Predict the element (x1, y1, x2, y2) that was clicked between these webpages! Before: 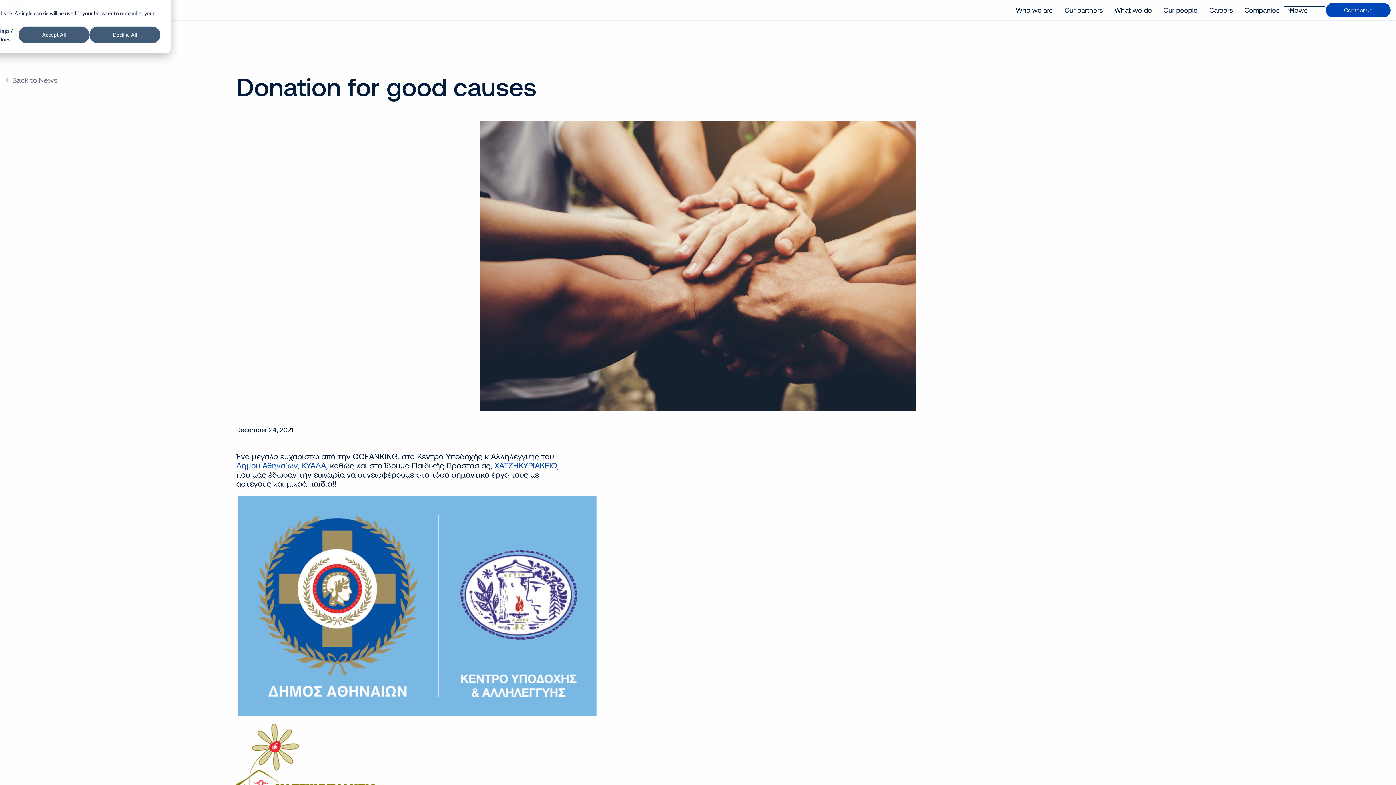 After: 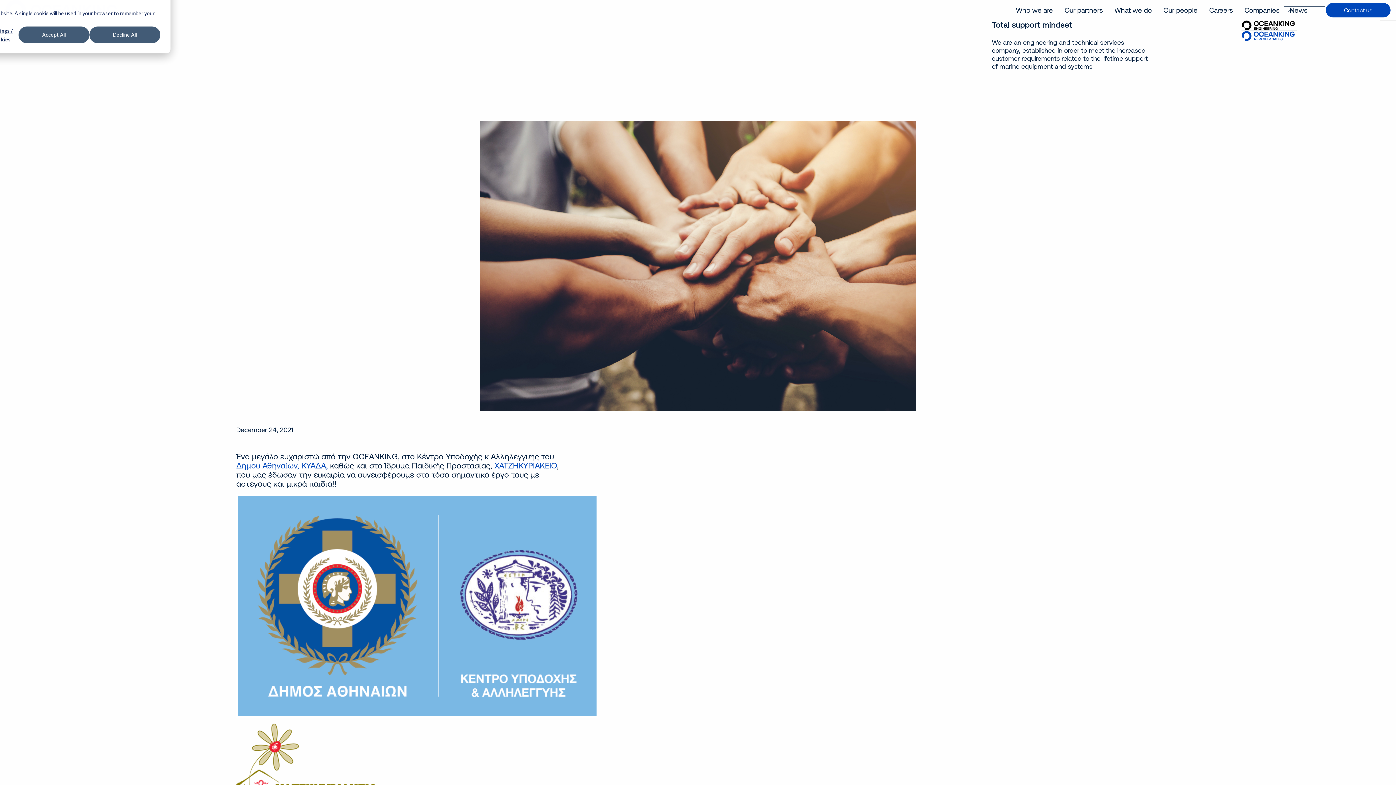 Action: bbox: (1238, 1, 1294, 19) label: Companies